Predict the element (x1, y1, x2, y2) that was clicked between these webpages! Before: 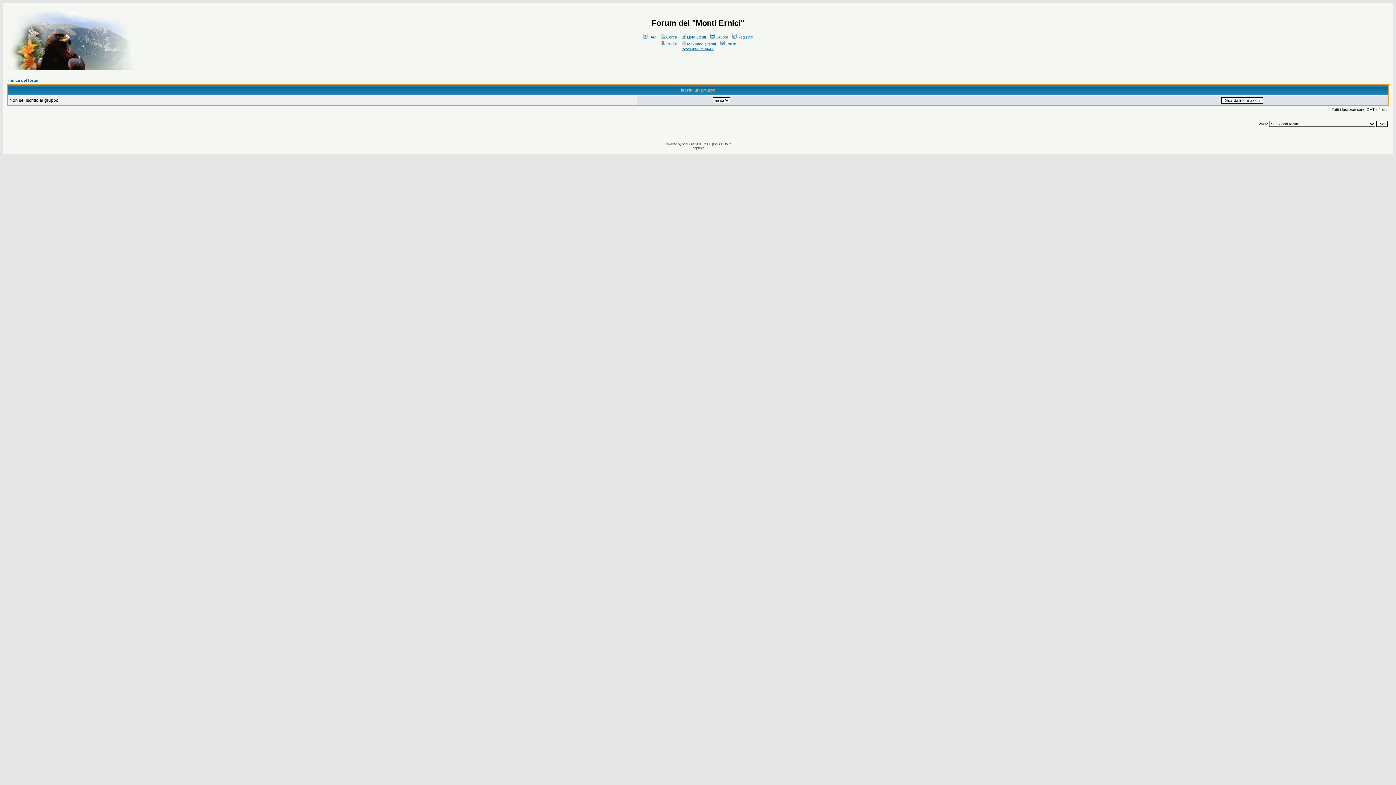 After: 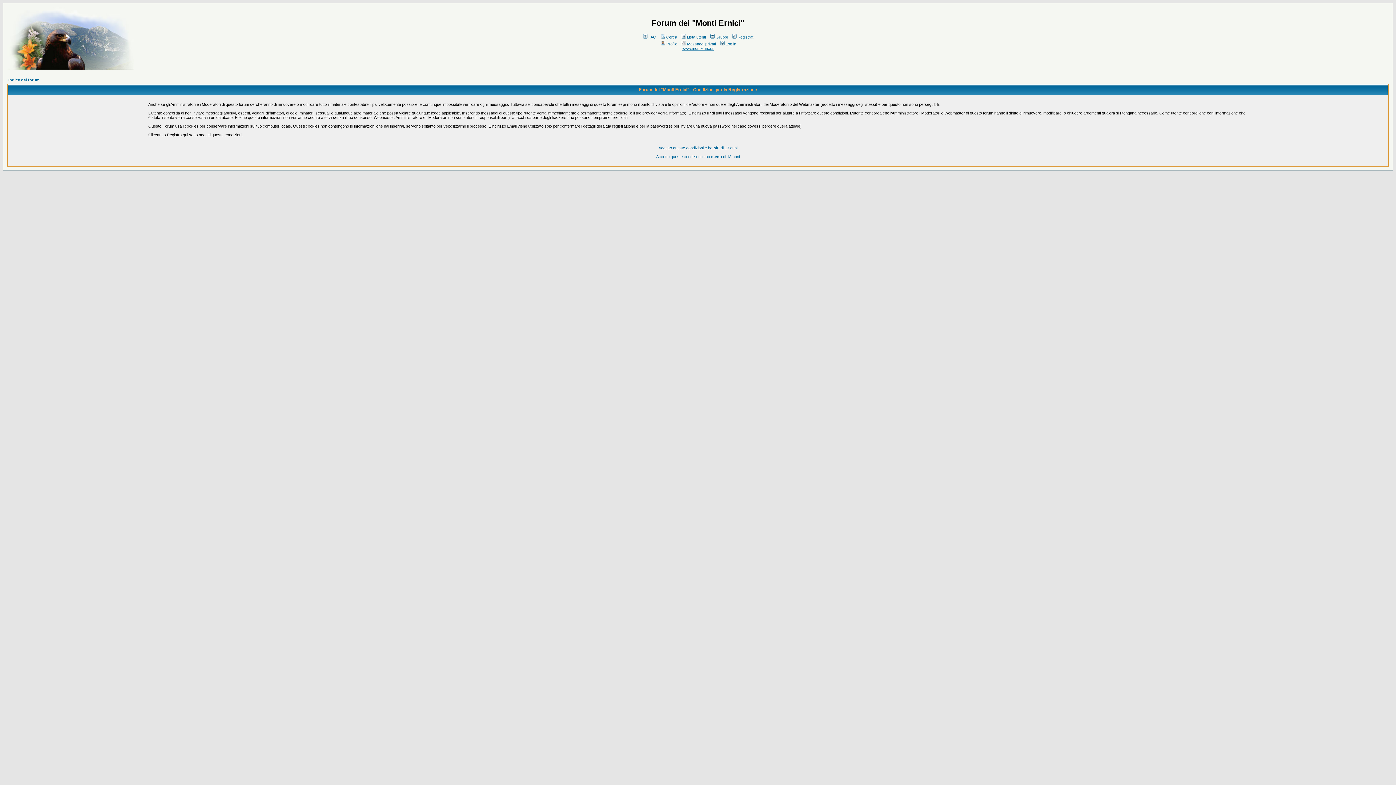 Action: label: Registrati bbox: (731, 34, 754, 39)